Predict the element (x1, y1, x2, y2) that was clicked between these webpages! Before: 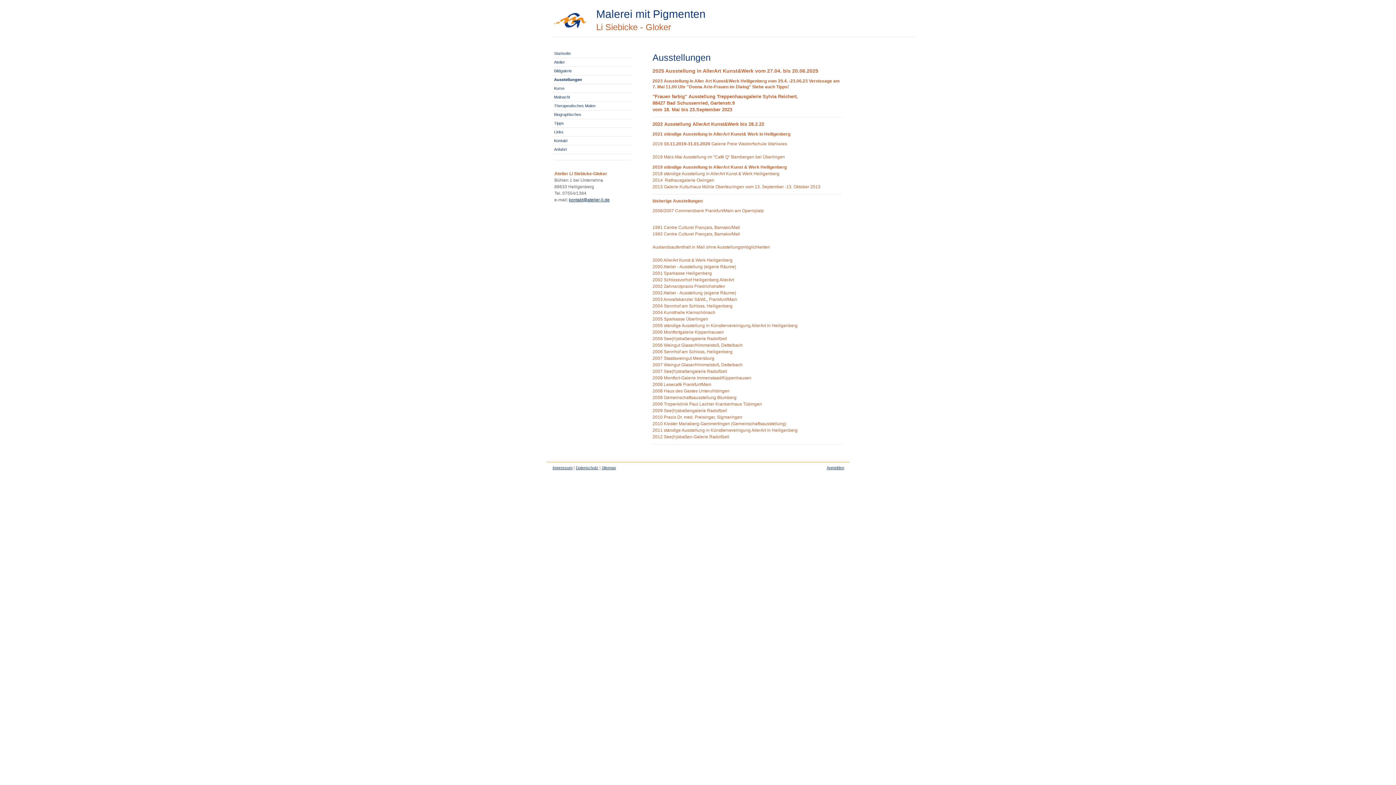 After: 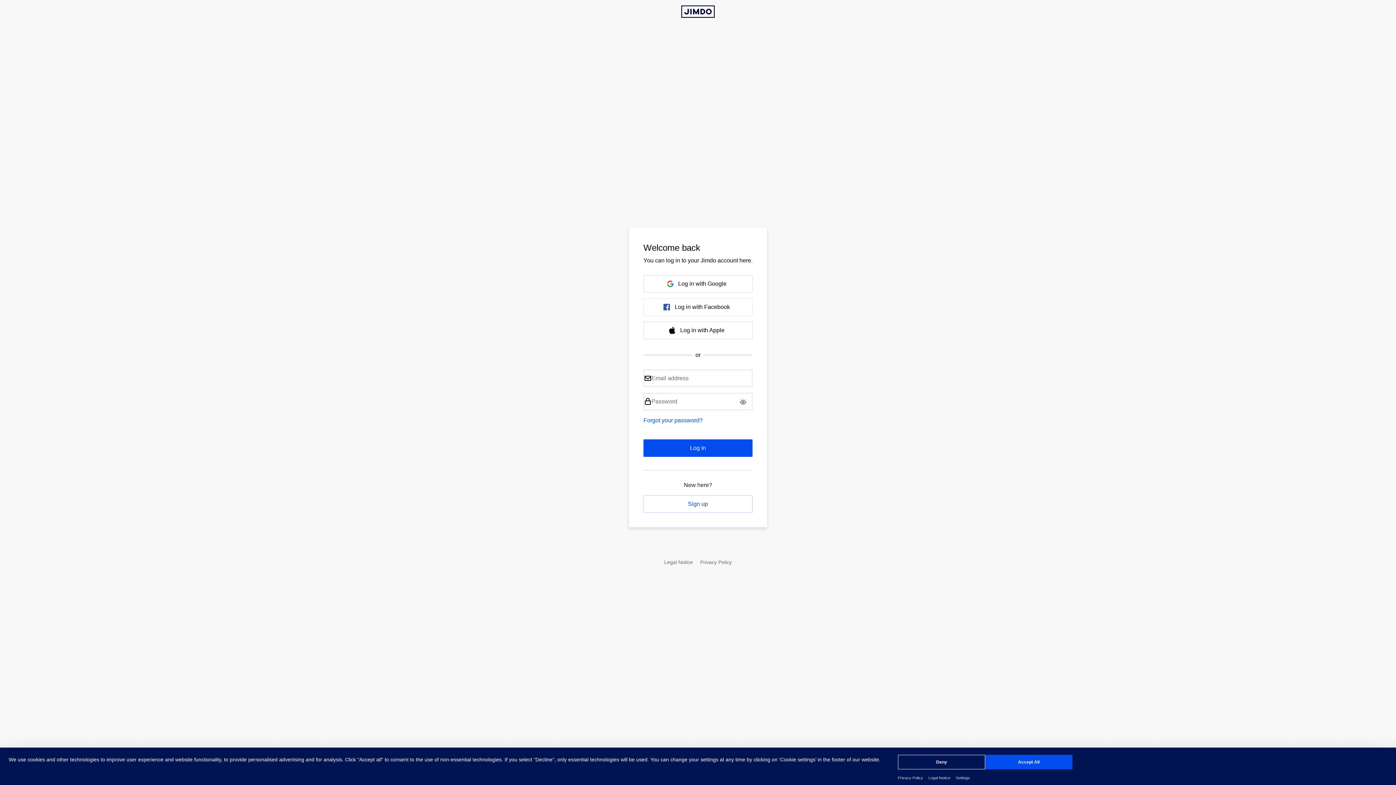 Action: bbox: (826, 465, 844, 470) label: Anmelden